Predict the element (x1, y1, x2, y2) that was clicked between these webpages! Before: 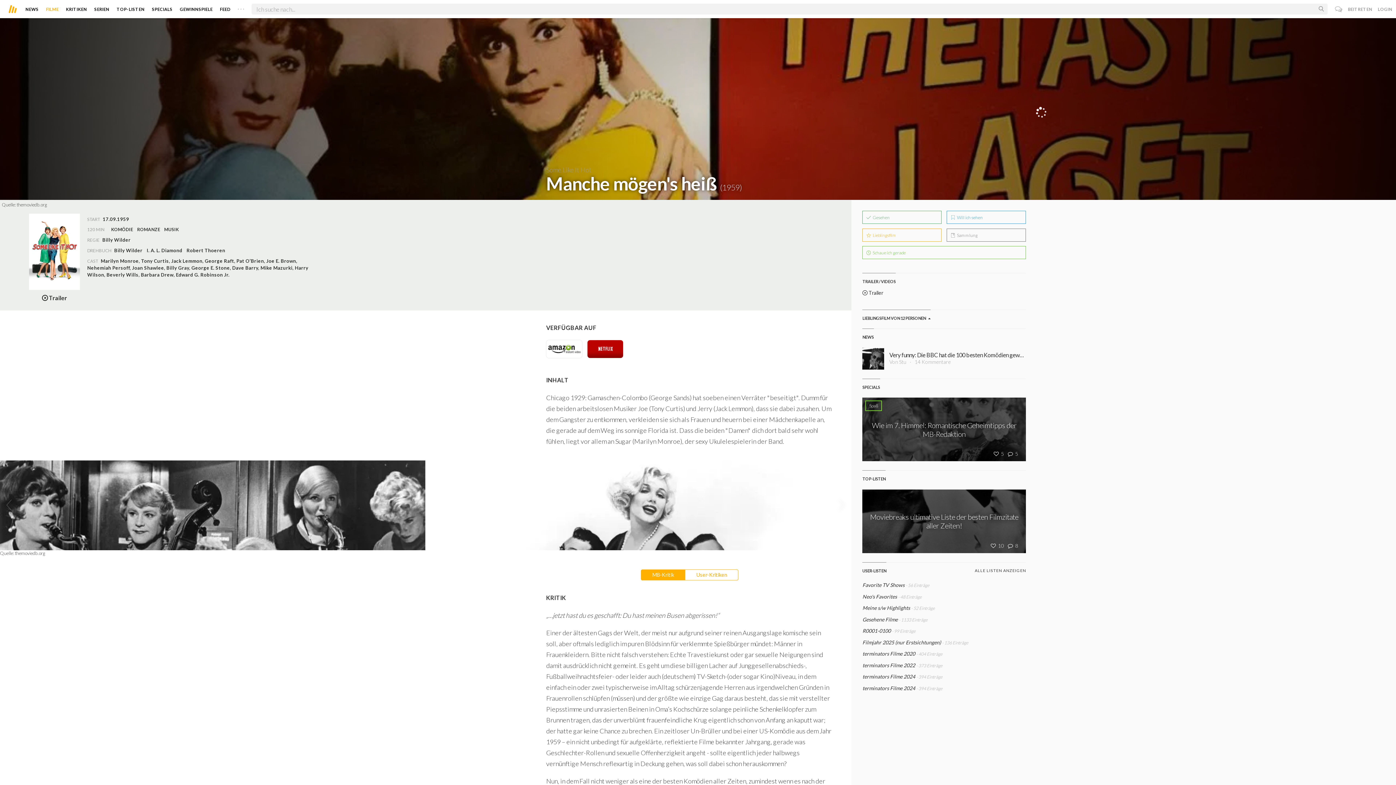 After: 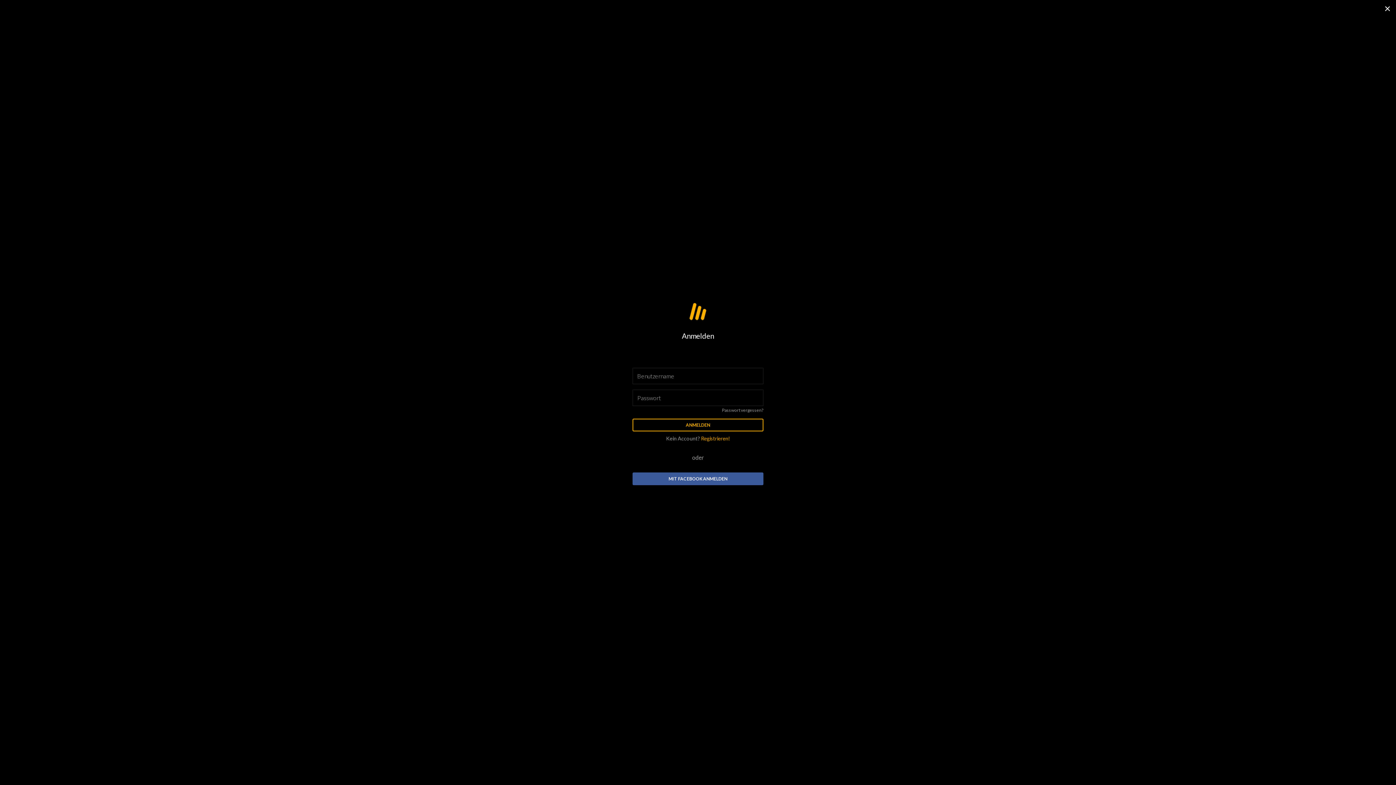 Action: label:  Lieblingsfilm bbox: (862, 228, 941, 241)